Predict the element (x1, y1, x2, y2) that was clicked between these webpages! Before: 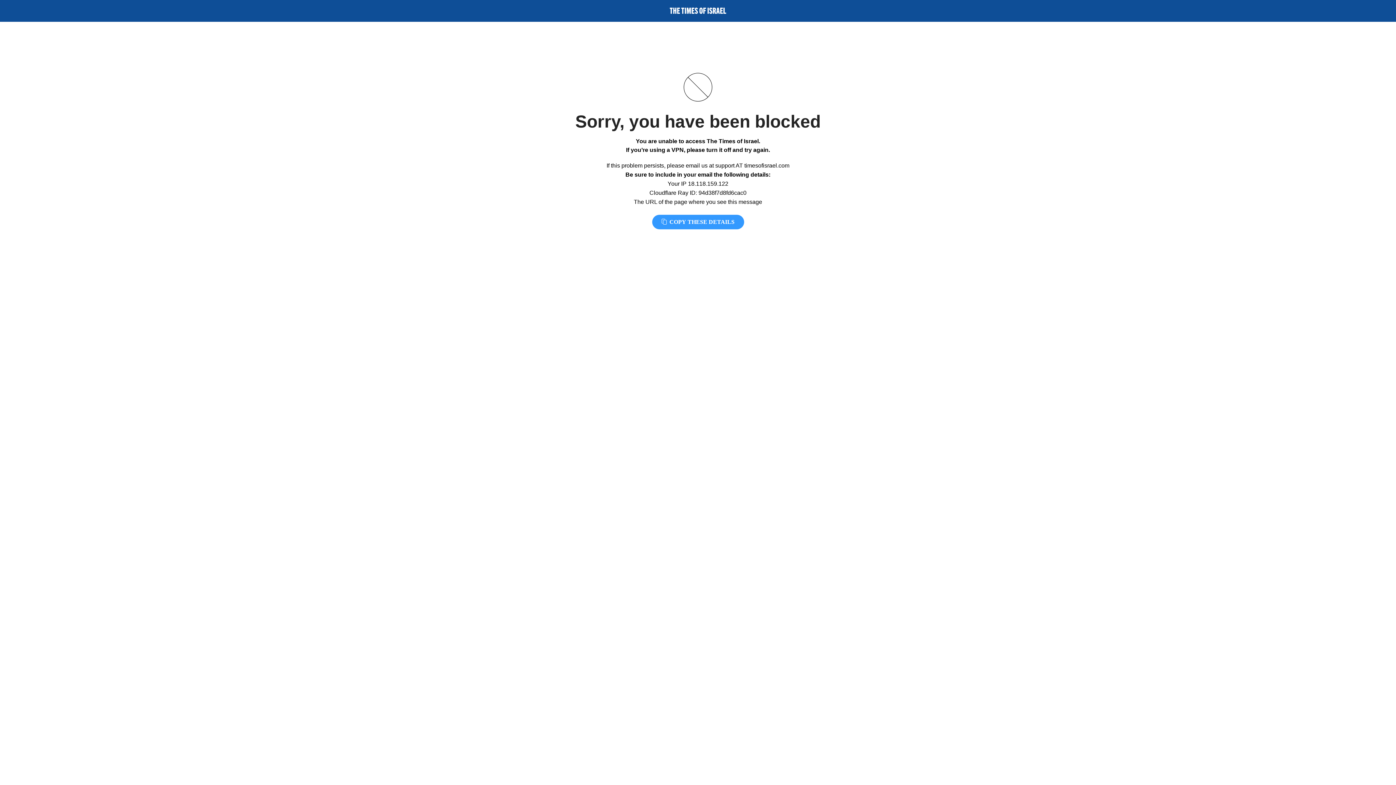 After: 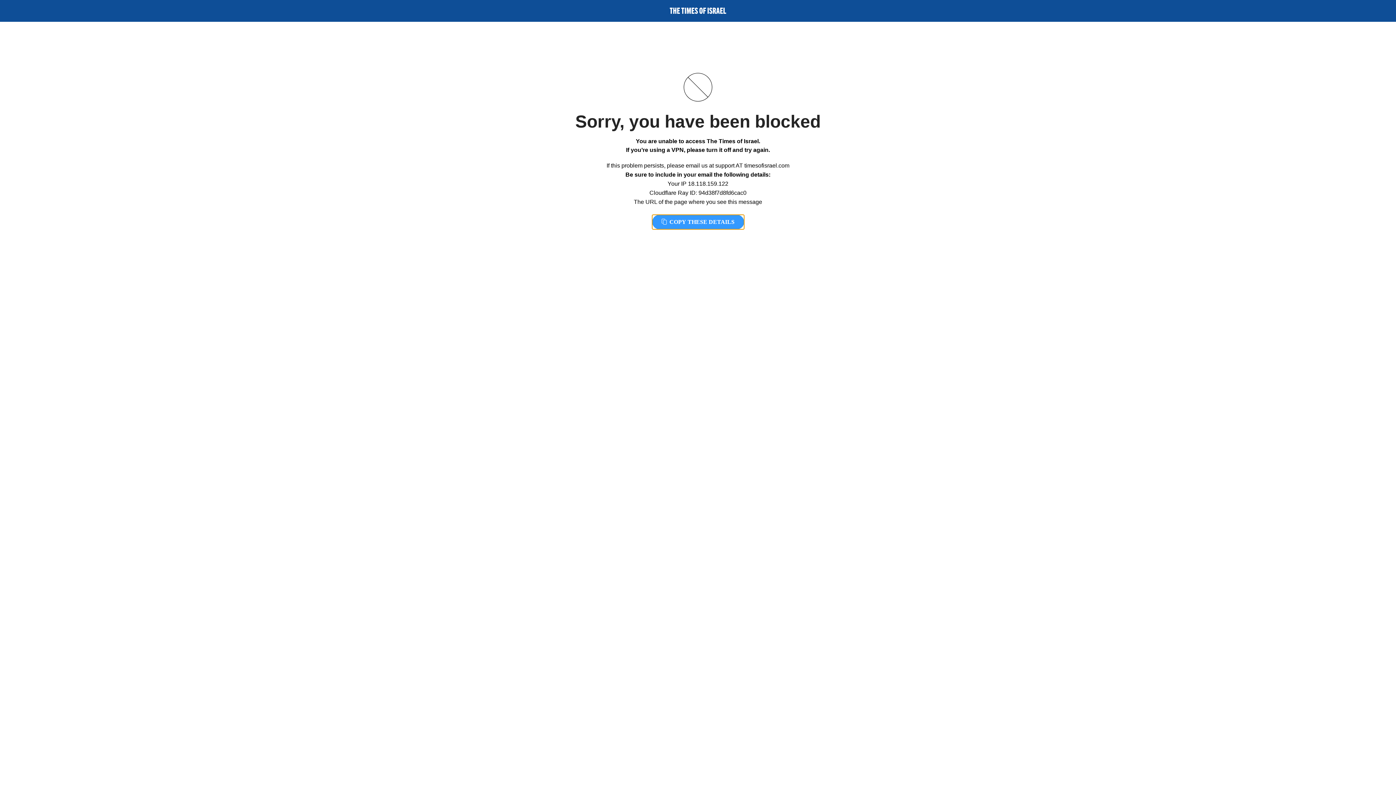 Action: bbox: (652, 214, 744, 229) label:  COPY THESE DETAILS